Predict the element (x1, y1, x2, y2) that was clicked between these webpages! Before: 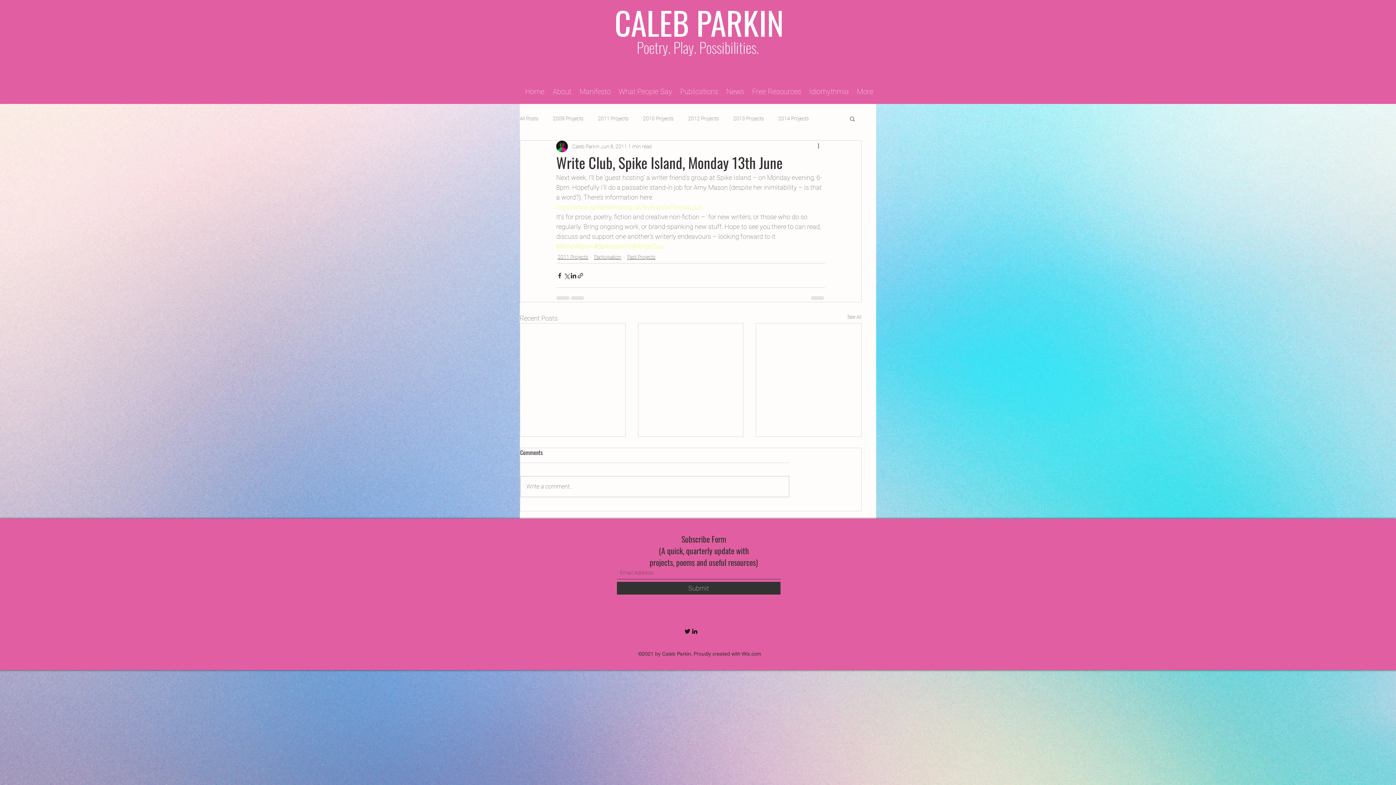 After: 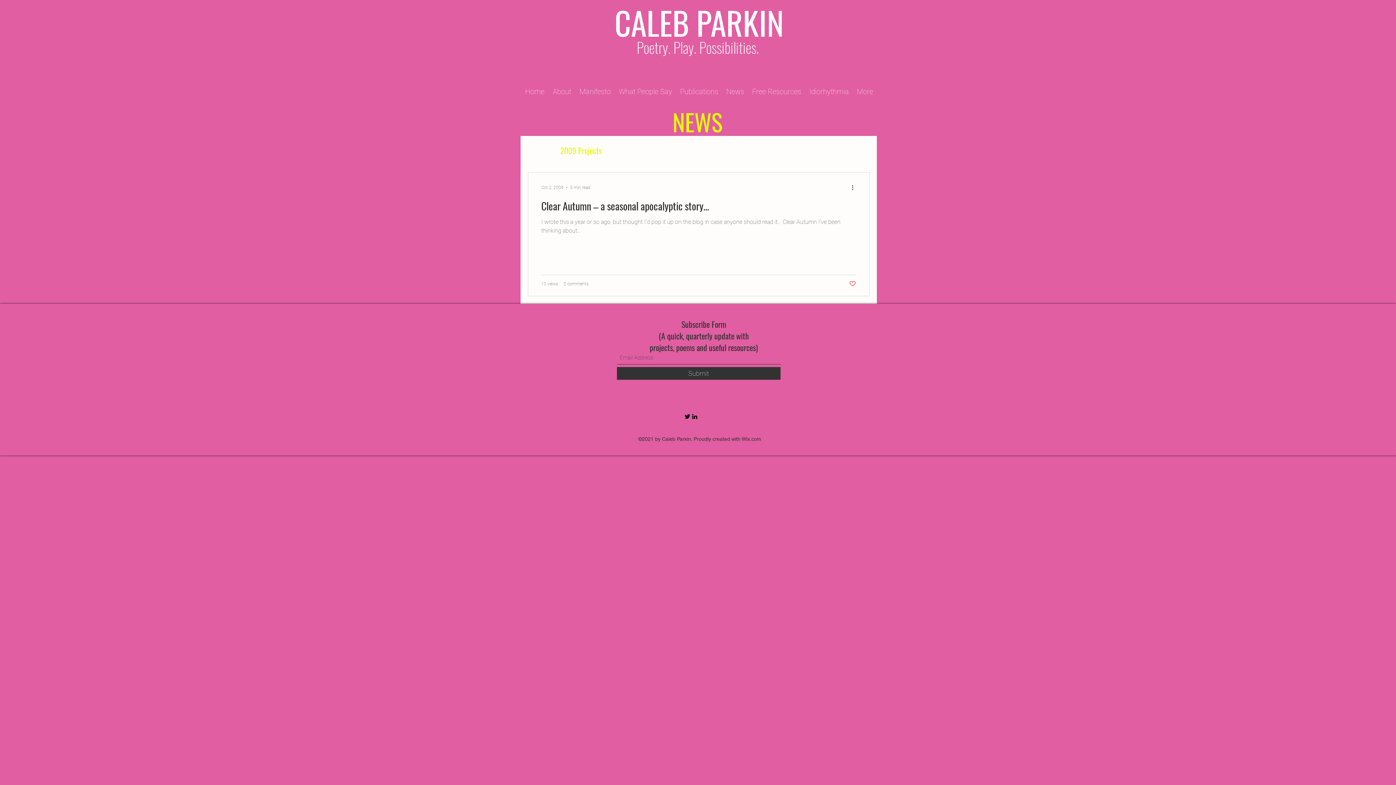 Action: label: 2009 Projects bbox: (553, 115, 583, 122)